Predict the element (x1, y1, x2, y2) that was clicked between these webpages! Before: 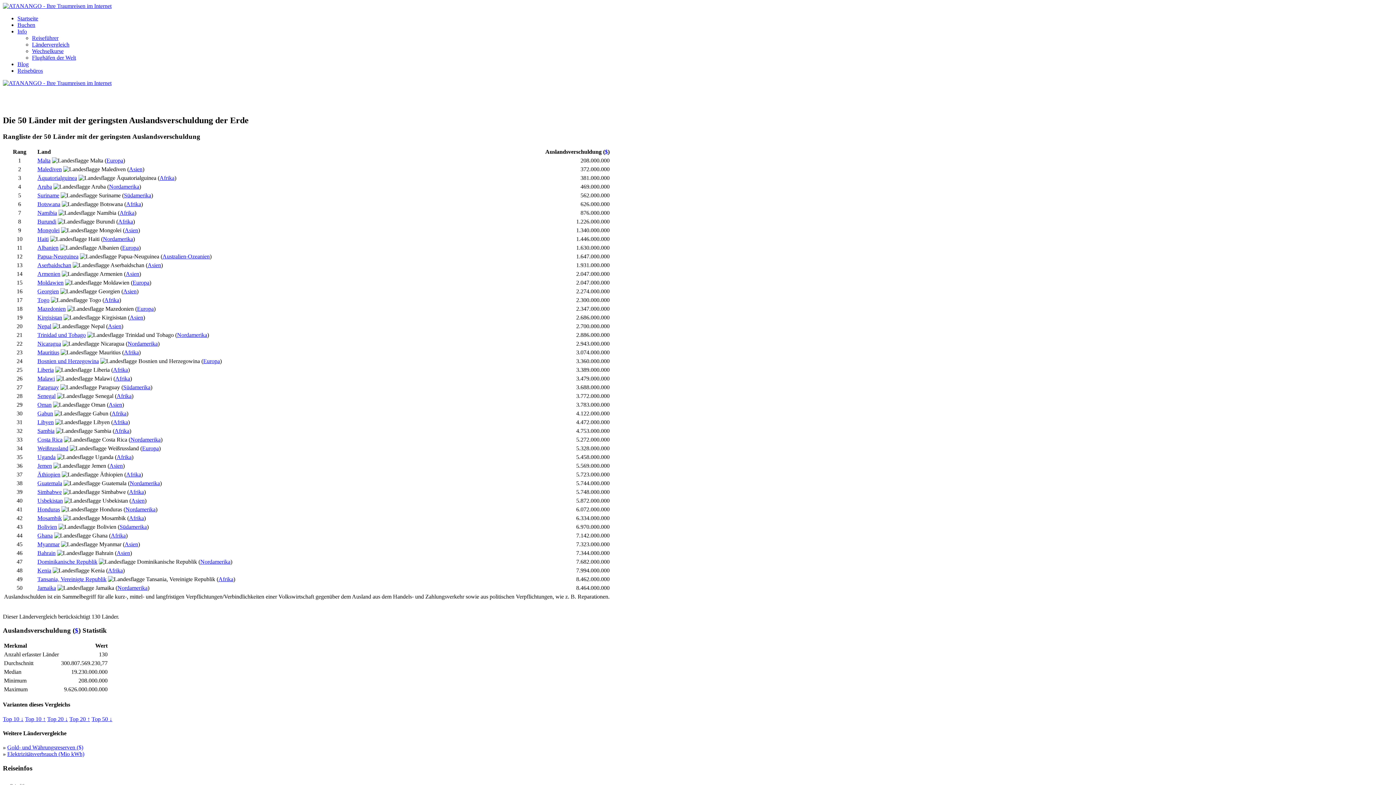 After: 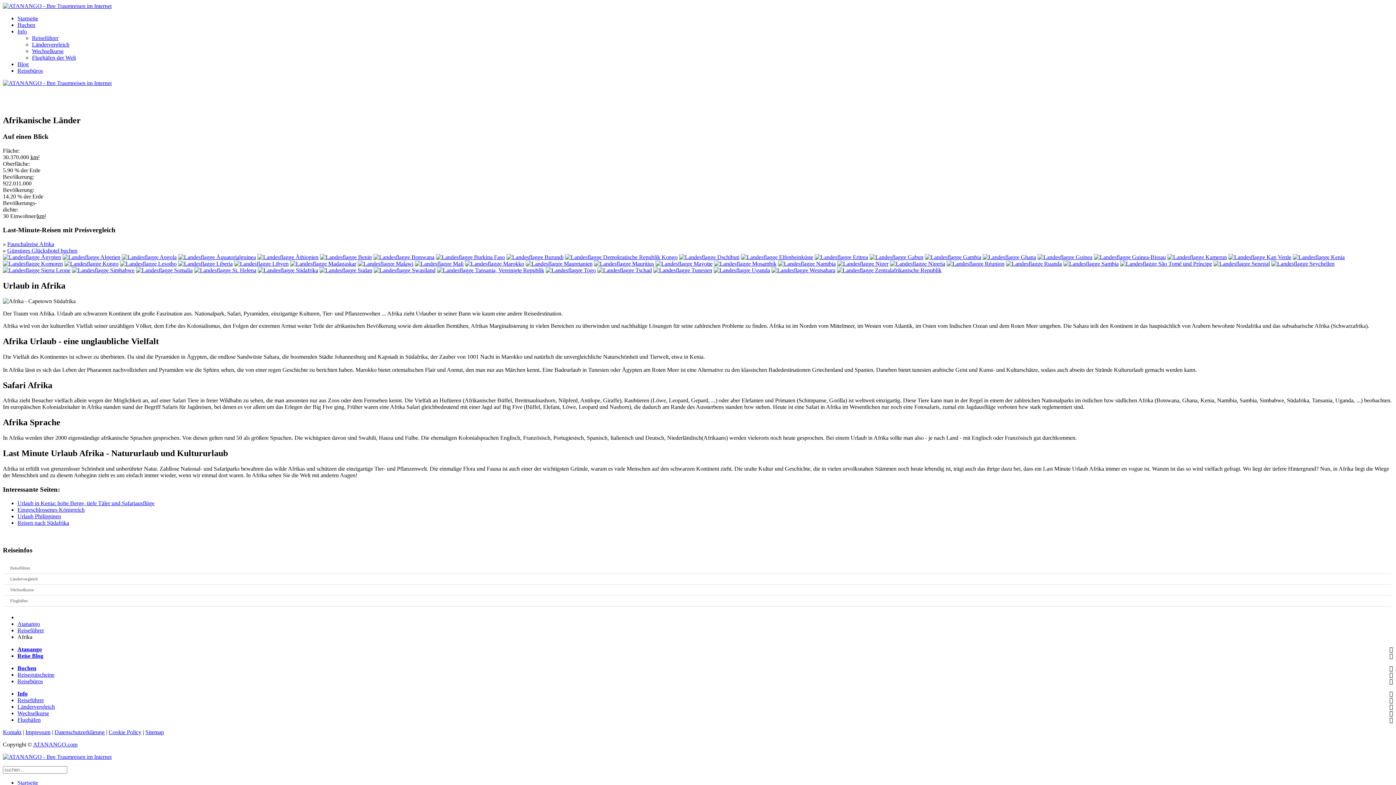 Action: bbox: (116, 454, 131, 460) label: Afrika